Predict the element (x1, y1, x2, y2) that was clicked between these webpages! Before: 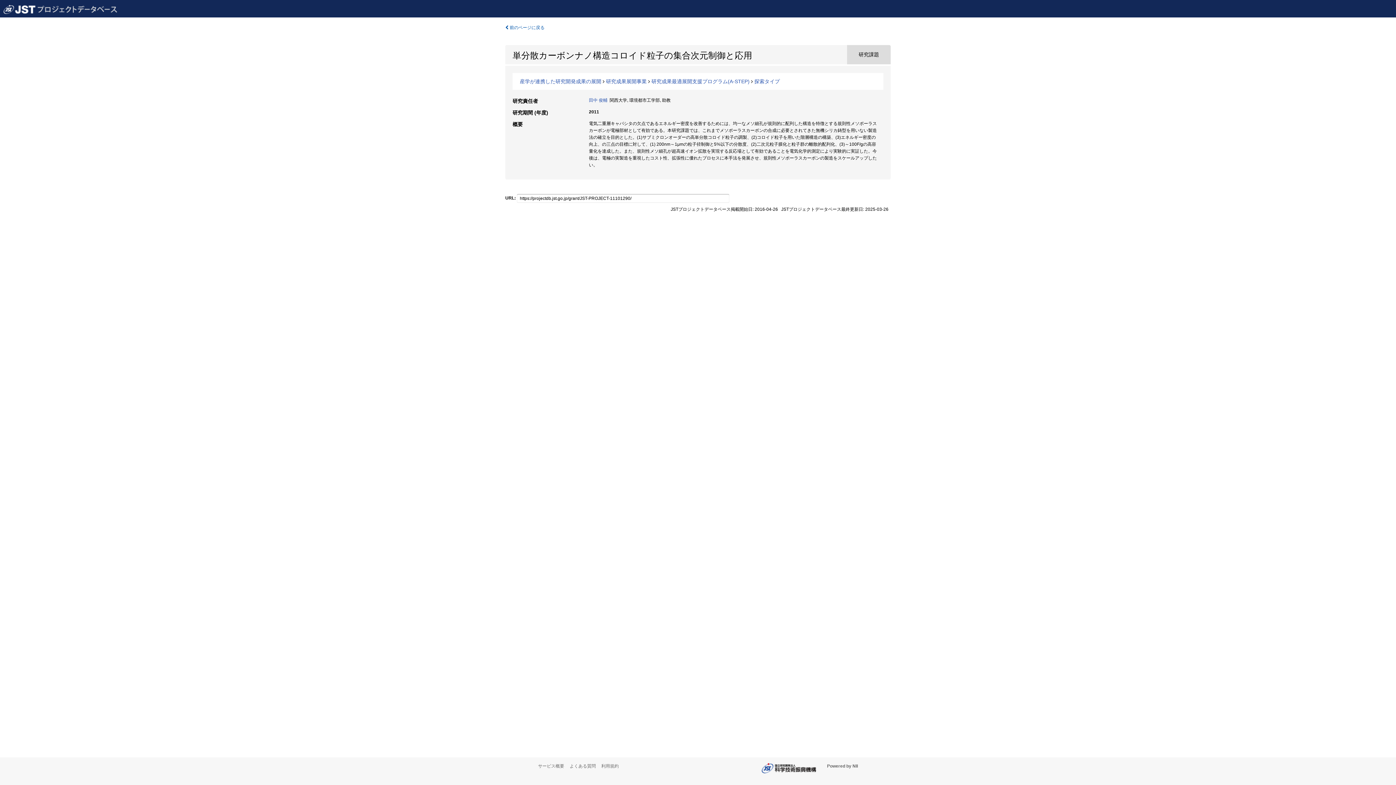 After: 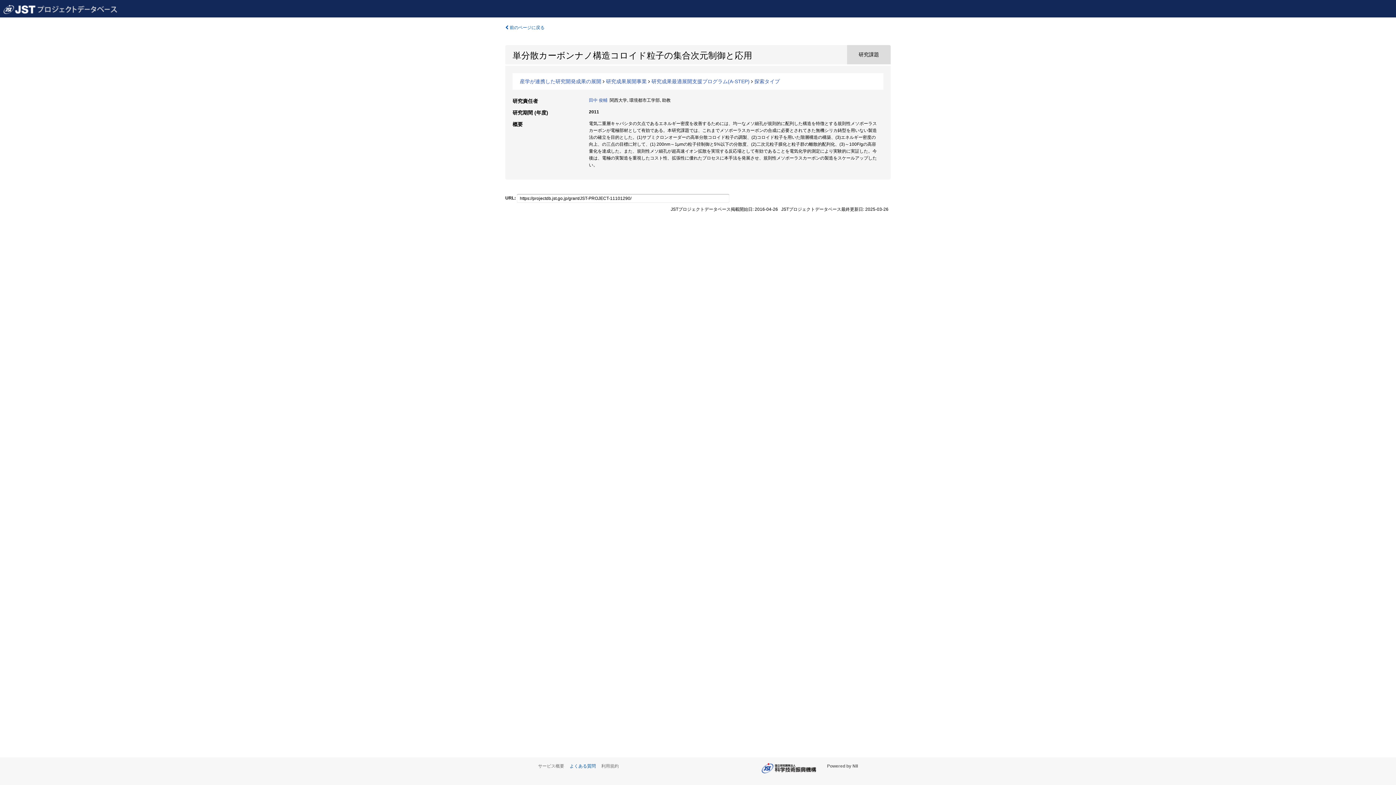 Action: bbox: (569, 764, 600, 769) label: よくある質問